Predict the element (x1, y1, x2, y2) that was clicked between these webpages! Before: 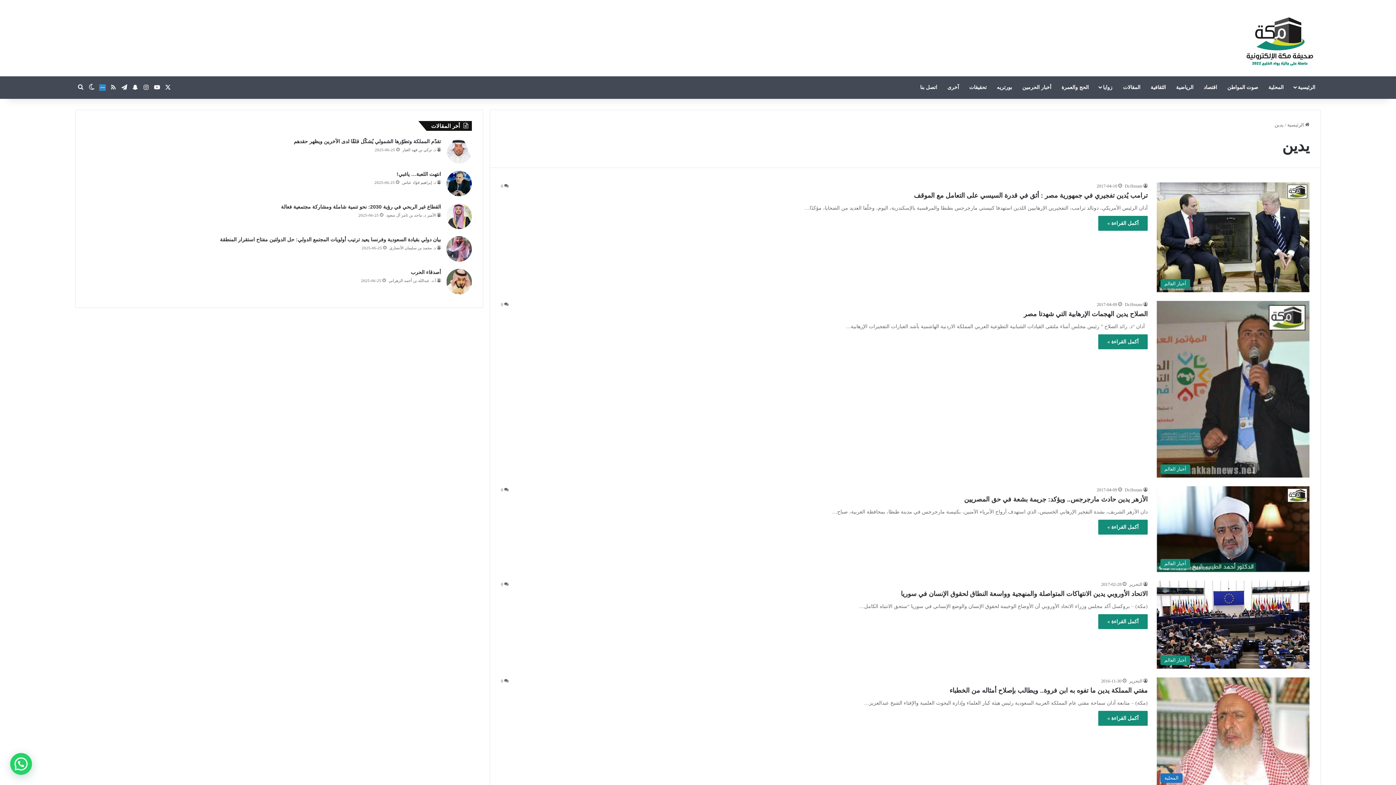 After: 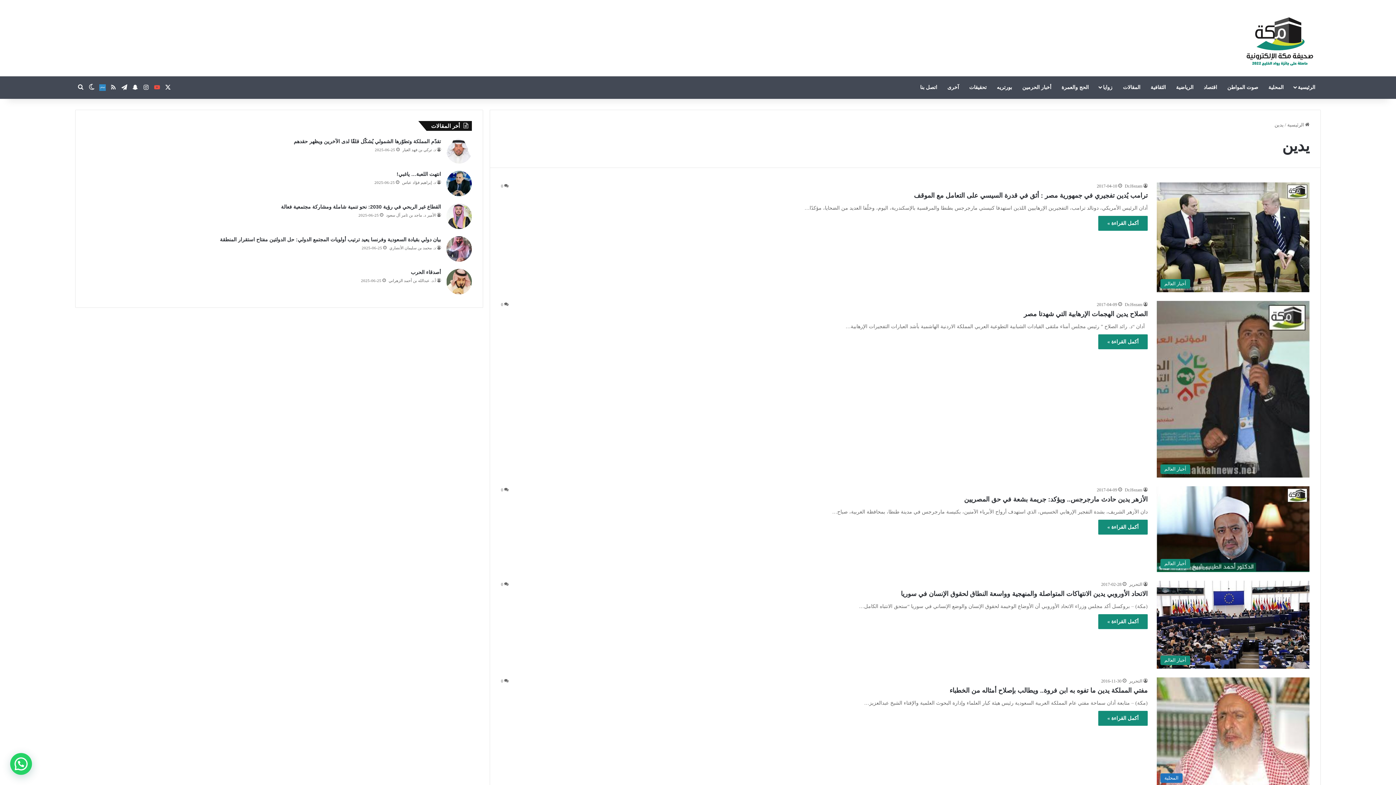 Action: bbox: (151, 76, 162, 98) label: ‫YouTube